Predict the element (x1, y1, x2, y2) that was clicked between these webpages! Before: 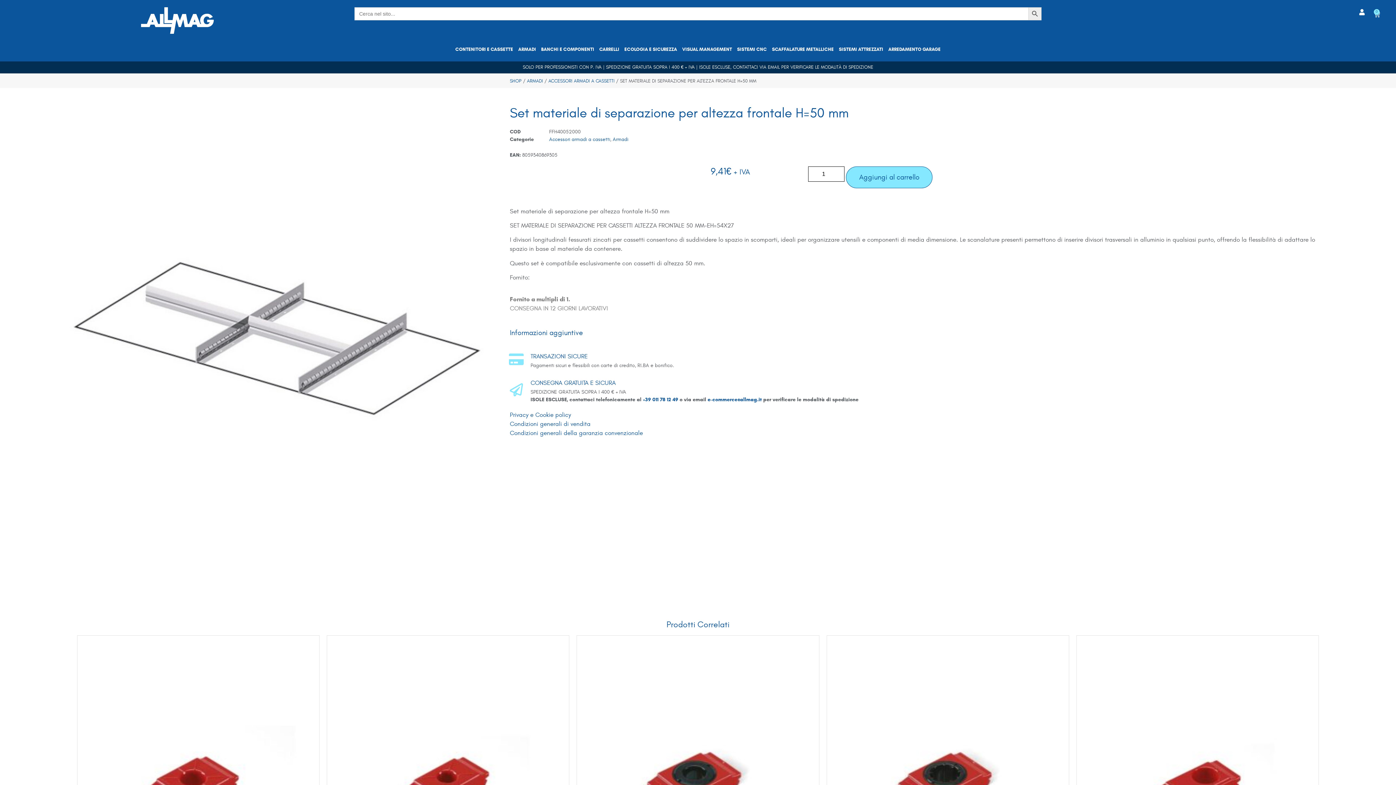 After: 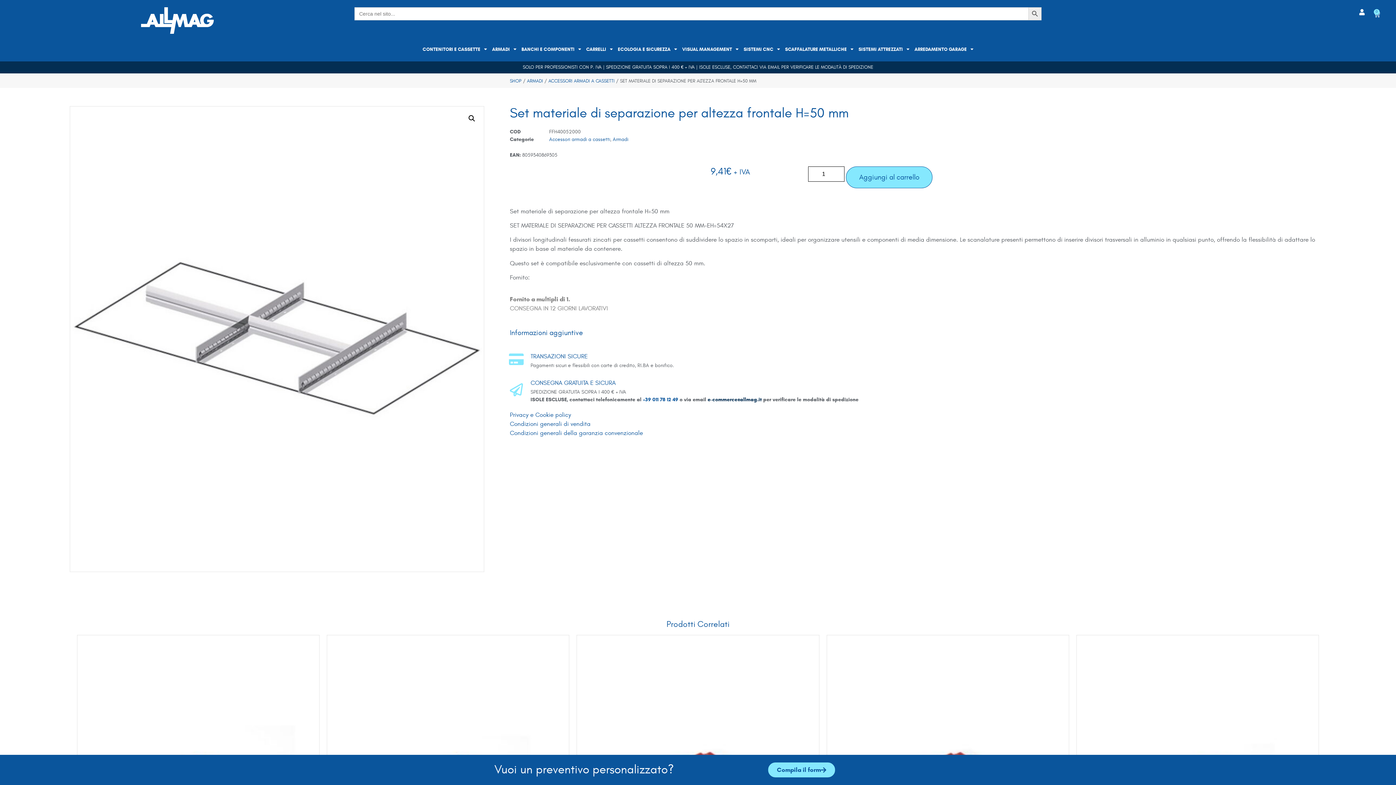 Action: bbox: (707, 396, 761, 402) label: e-commerce@allmag.it